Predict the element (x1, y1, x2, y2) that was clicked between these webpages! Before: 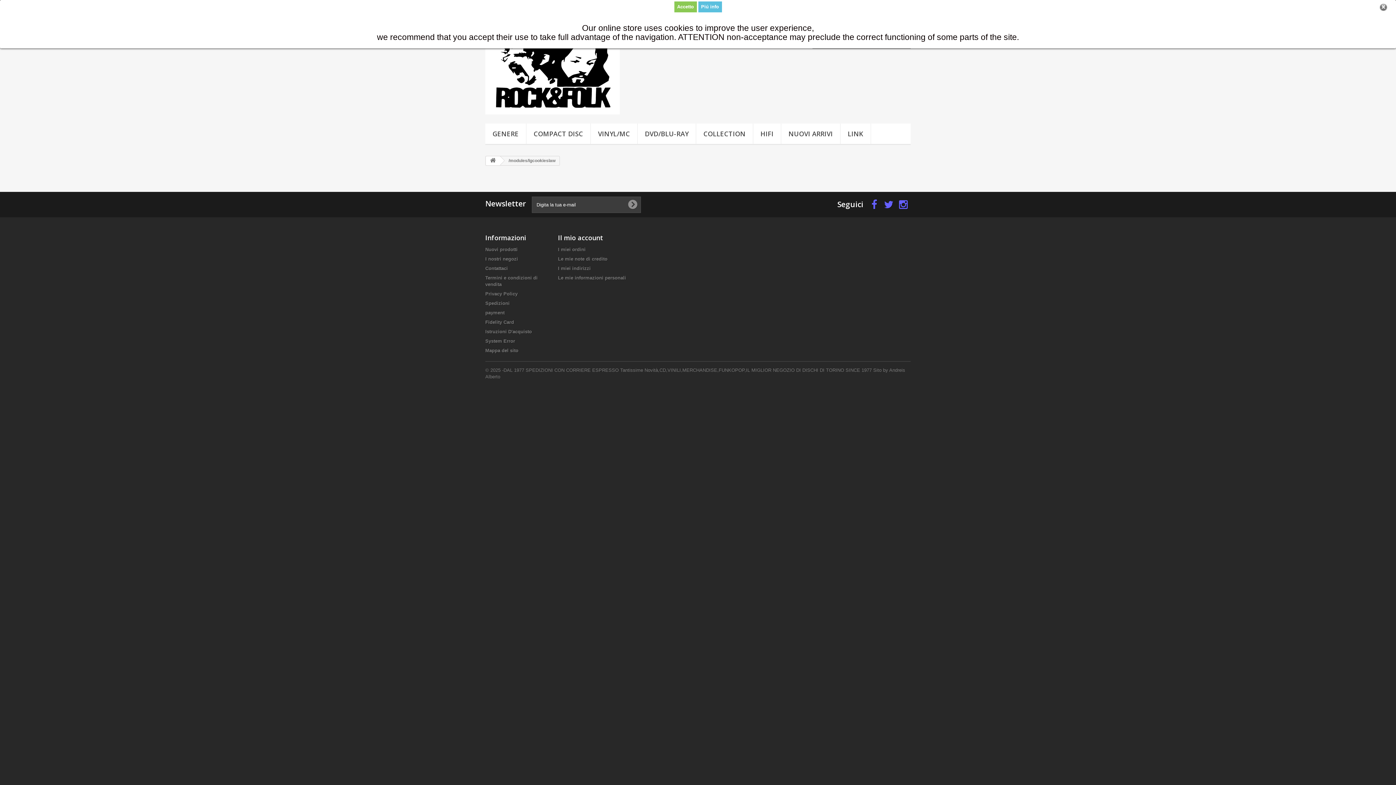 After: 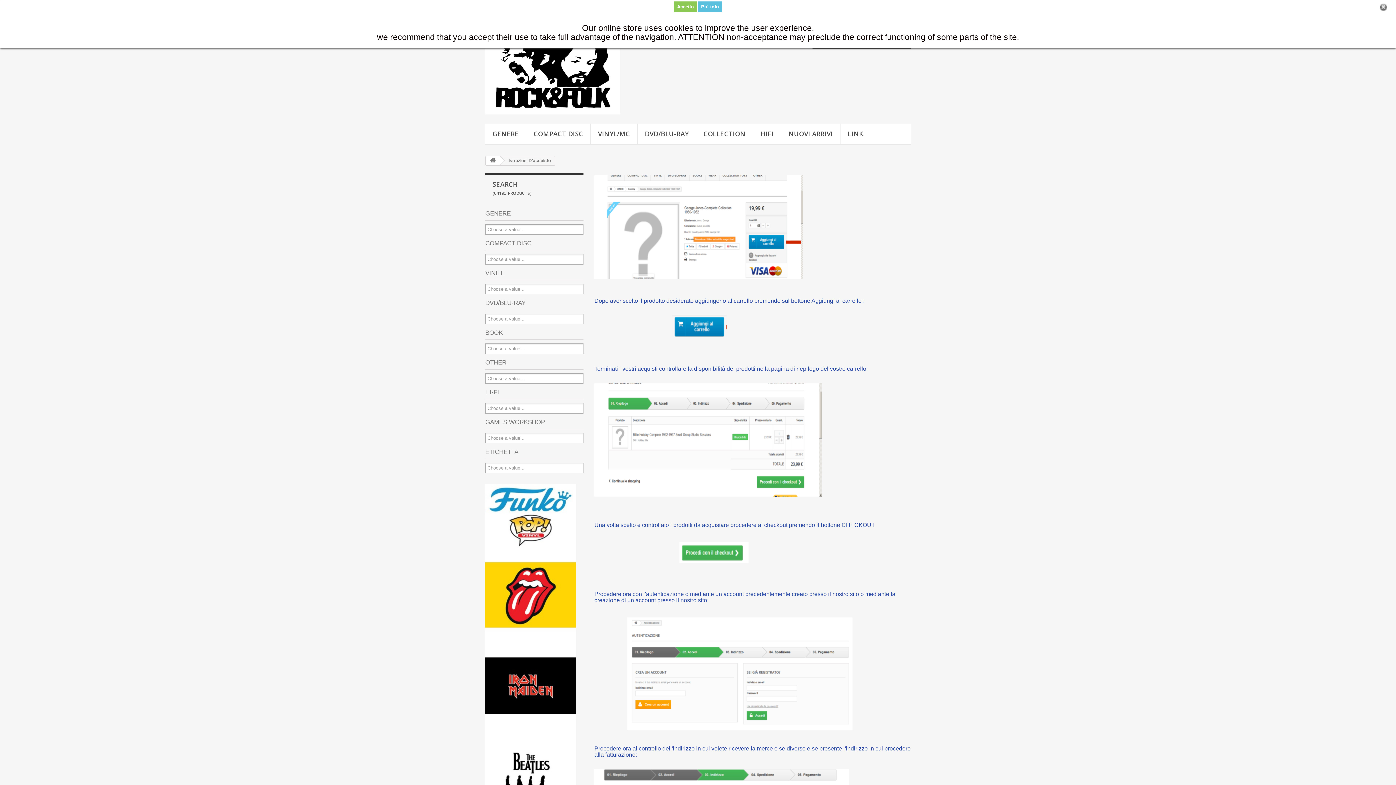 Action: bbox: (485, 329, 532, 334) label: Istruzioni D'acquisto